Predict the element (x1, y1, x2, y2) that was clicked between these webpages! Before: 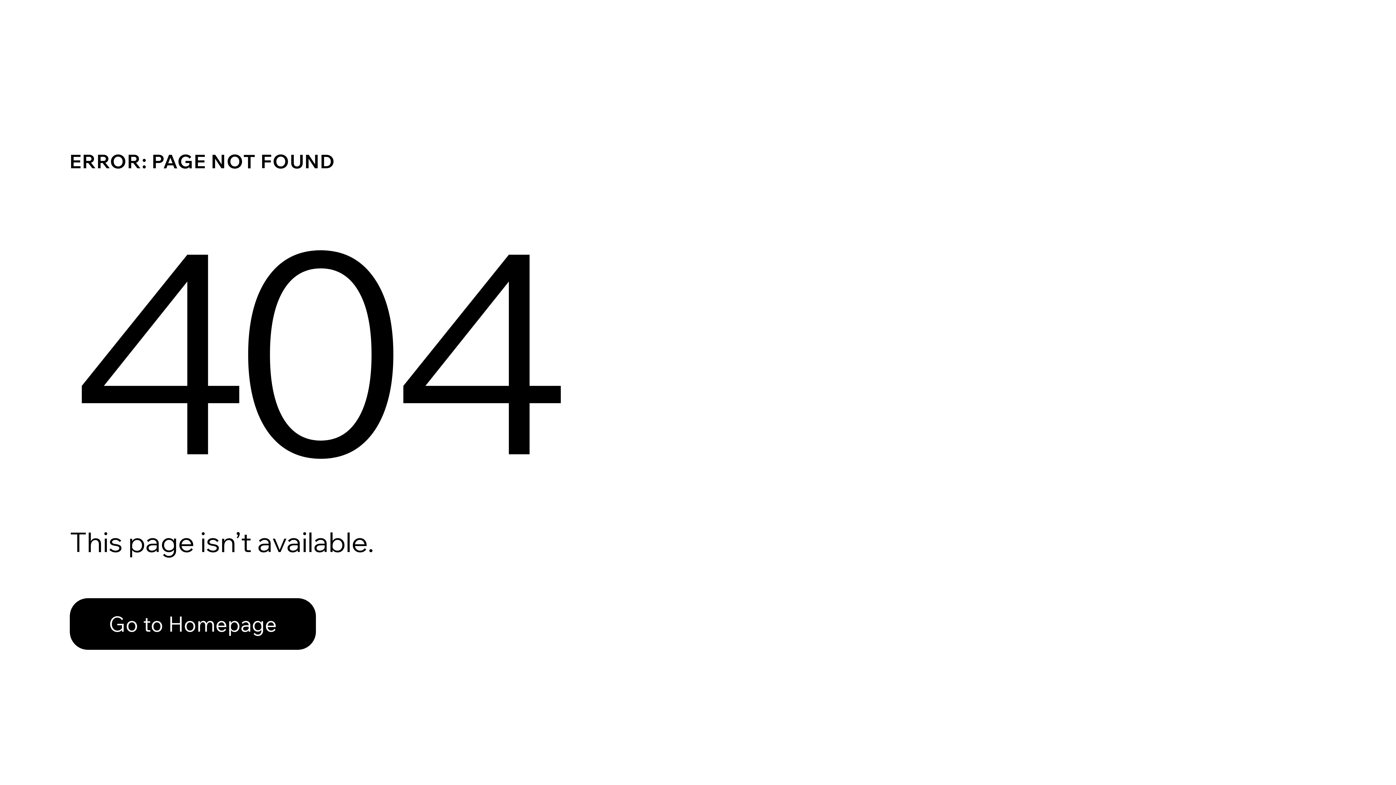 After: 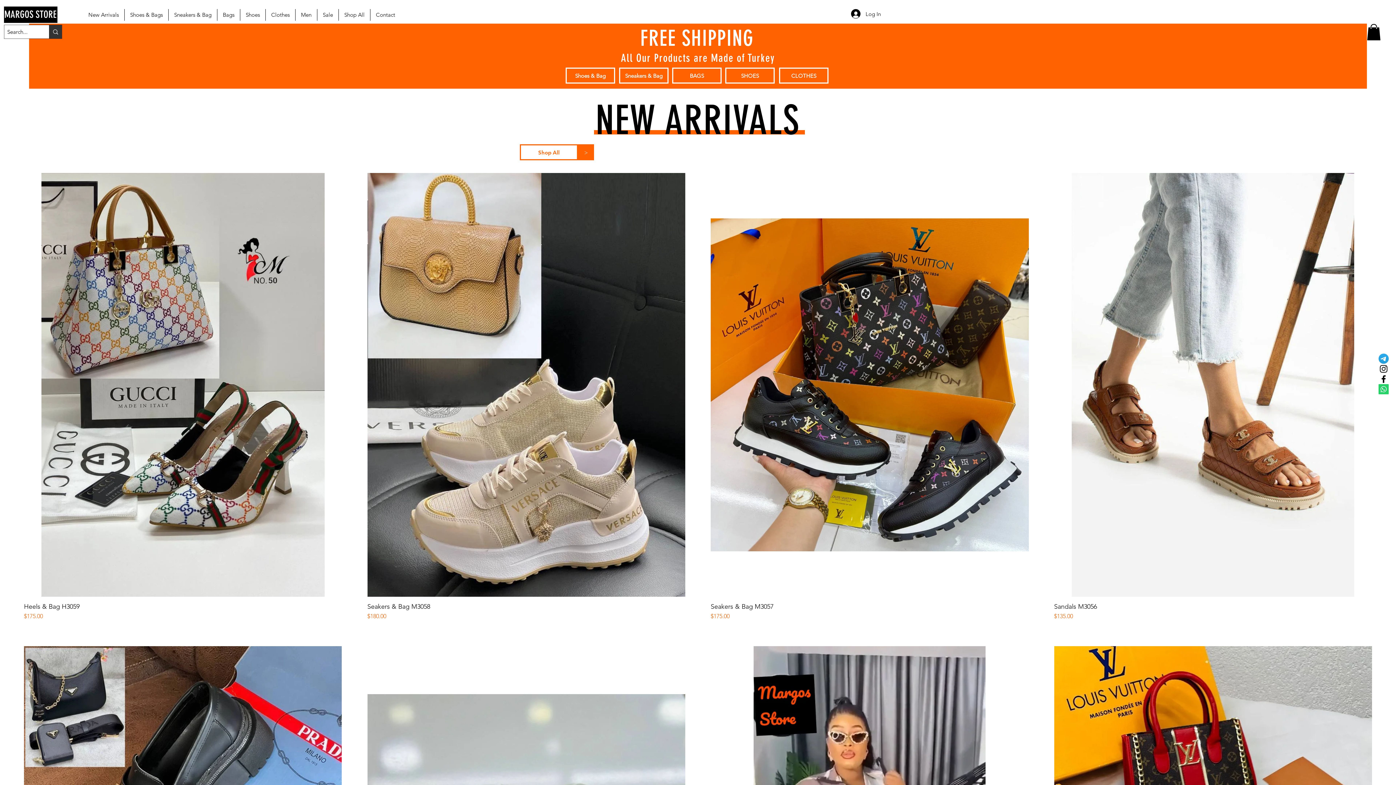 Action: label: Go to Homepage bbox: (69, 582, 768, 659)